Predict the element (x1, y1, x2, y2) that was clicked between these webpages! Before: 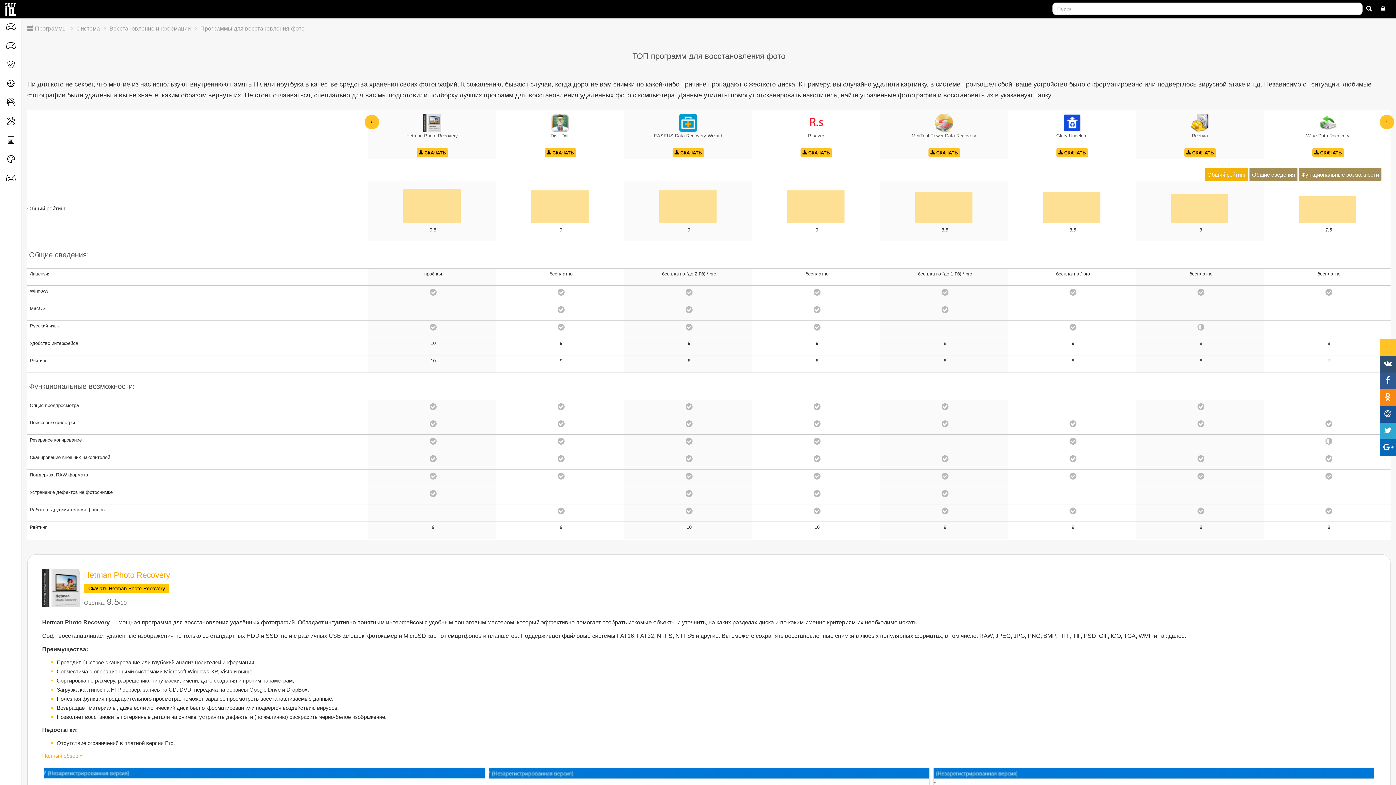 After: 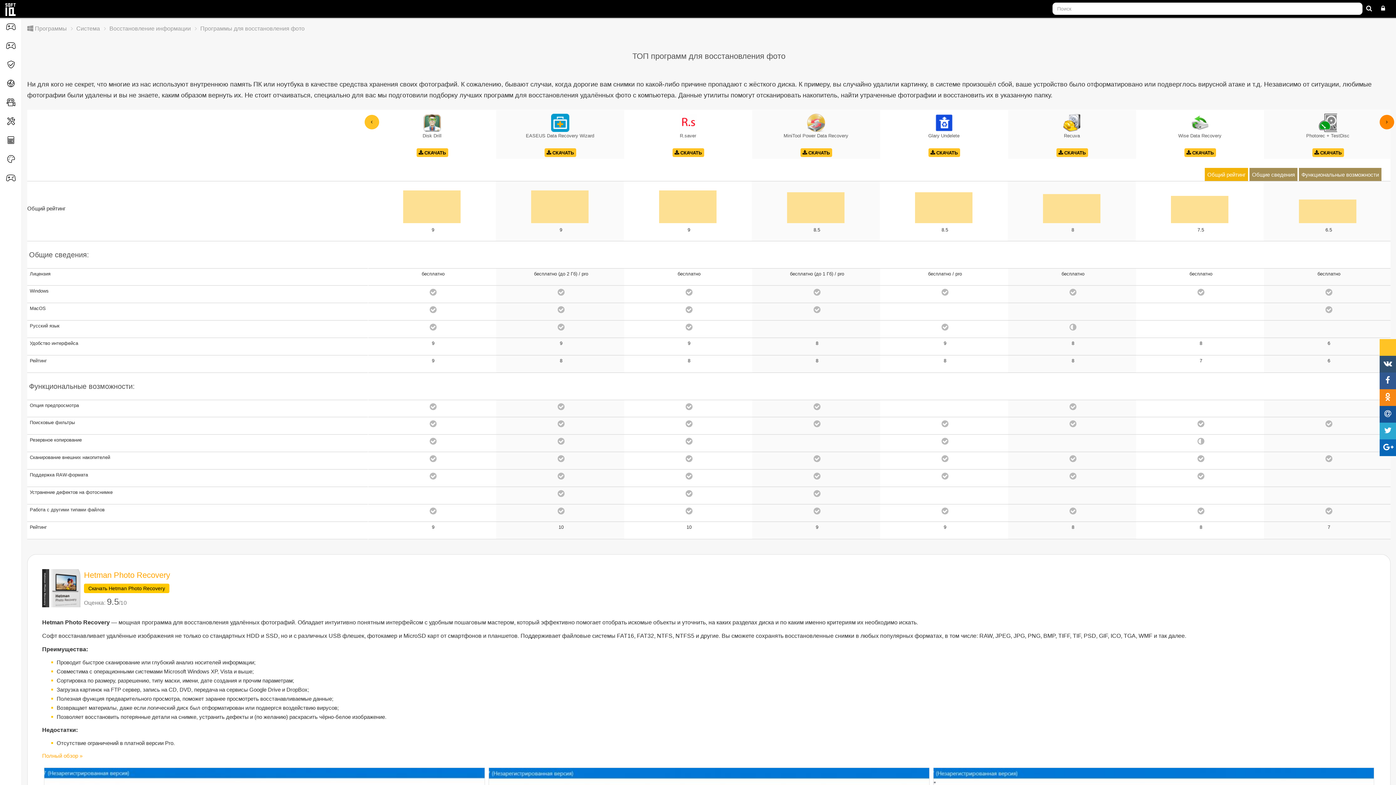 Action: bbox: (1380, 114, 1394, 129)